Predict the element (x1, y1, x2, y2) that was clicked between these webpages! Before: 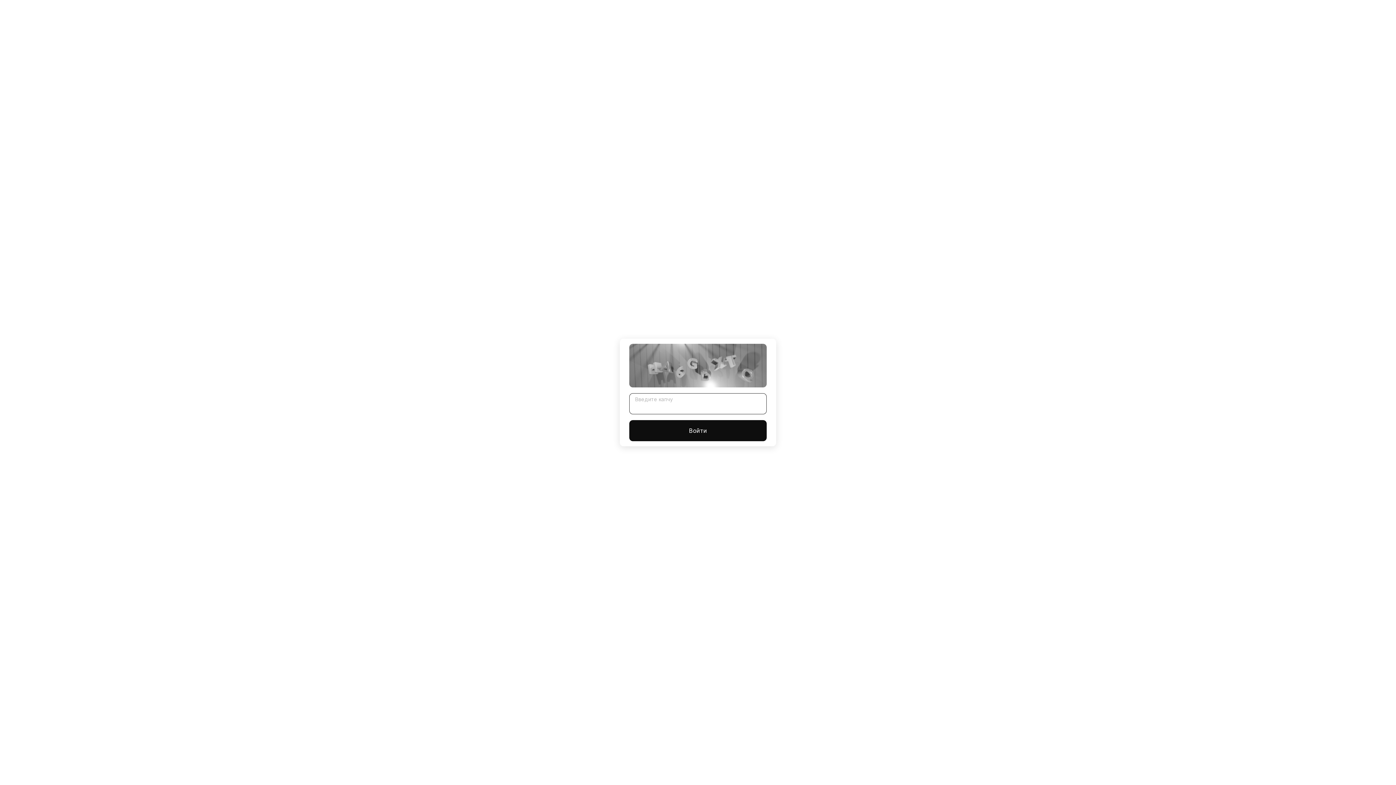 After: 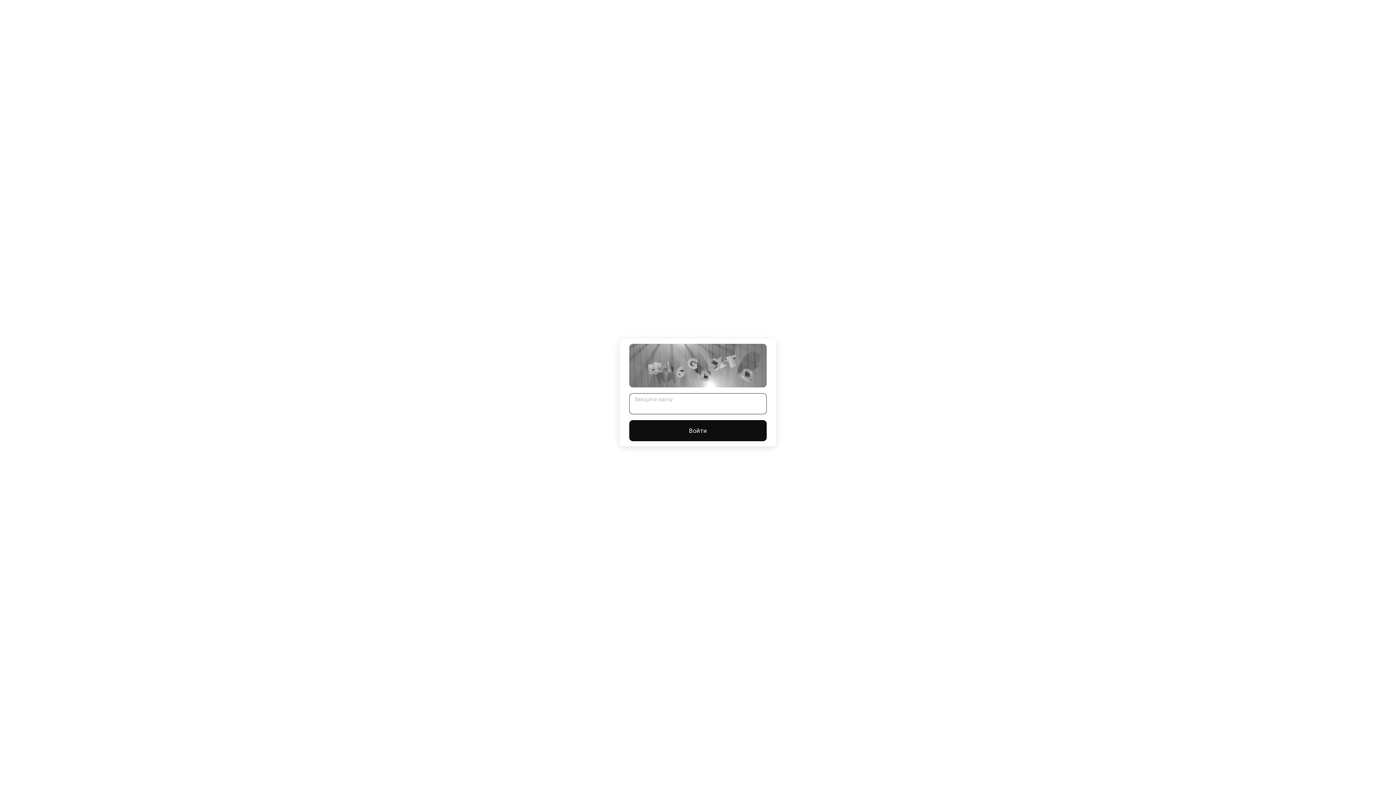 Action: bbox: (629, 420, 766, 441) label: Войти